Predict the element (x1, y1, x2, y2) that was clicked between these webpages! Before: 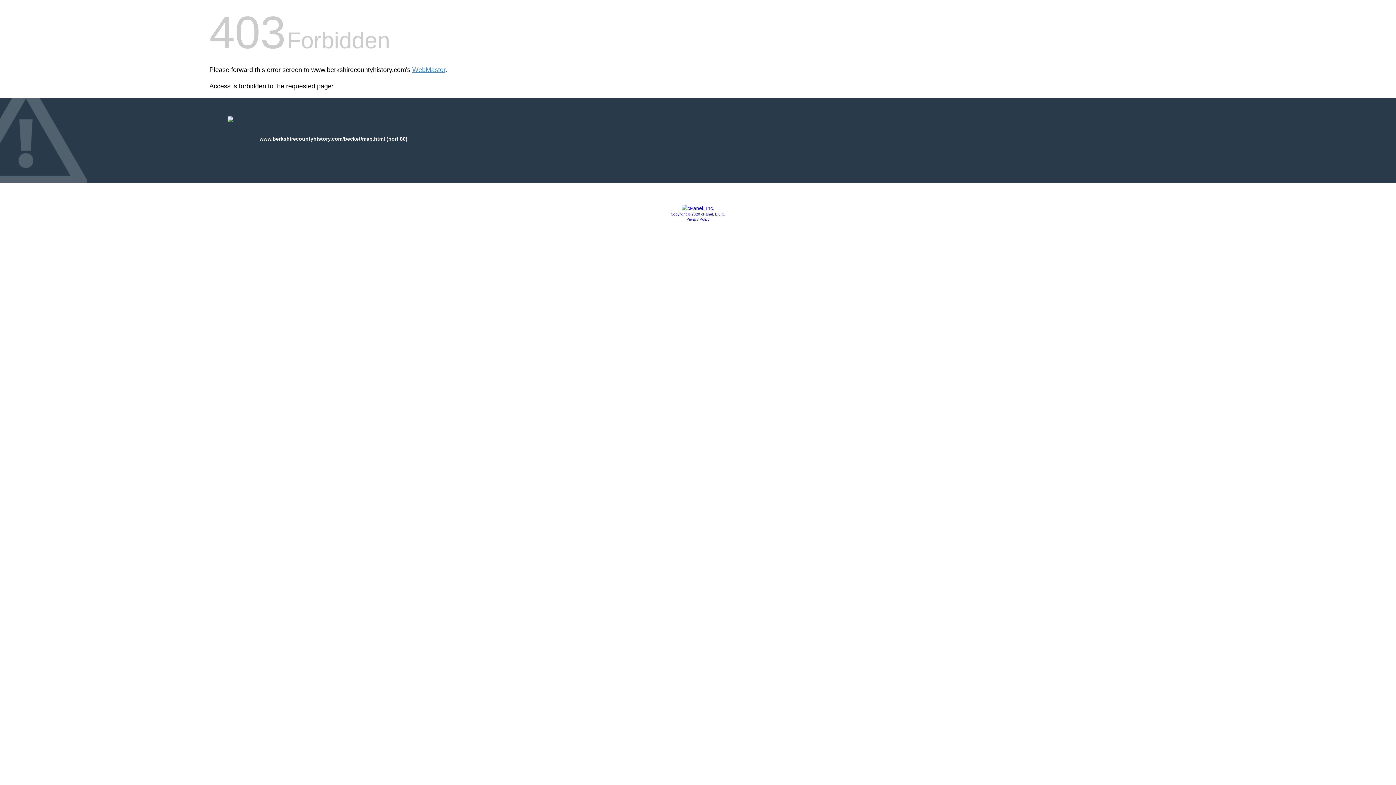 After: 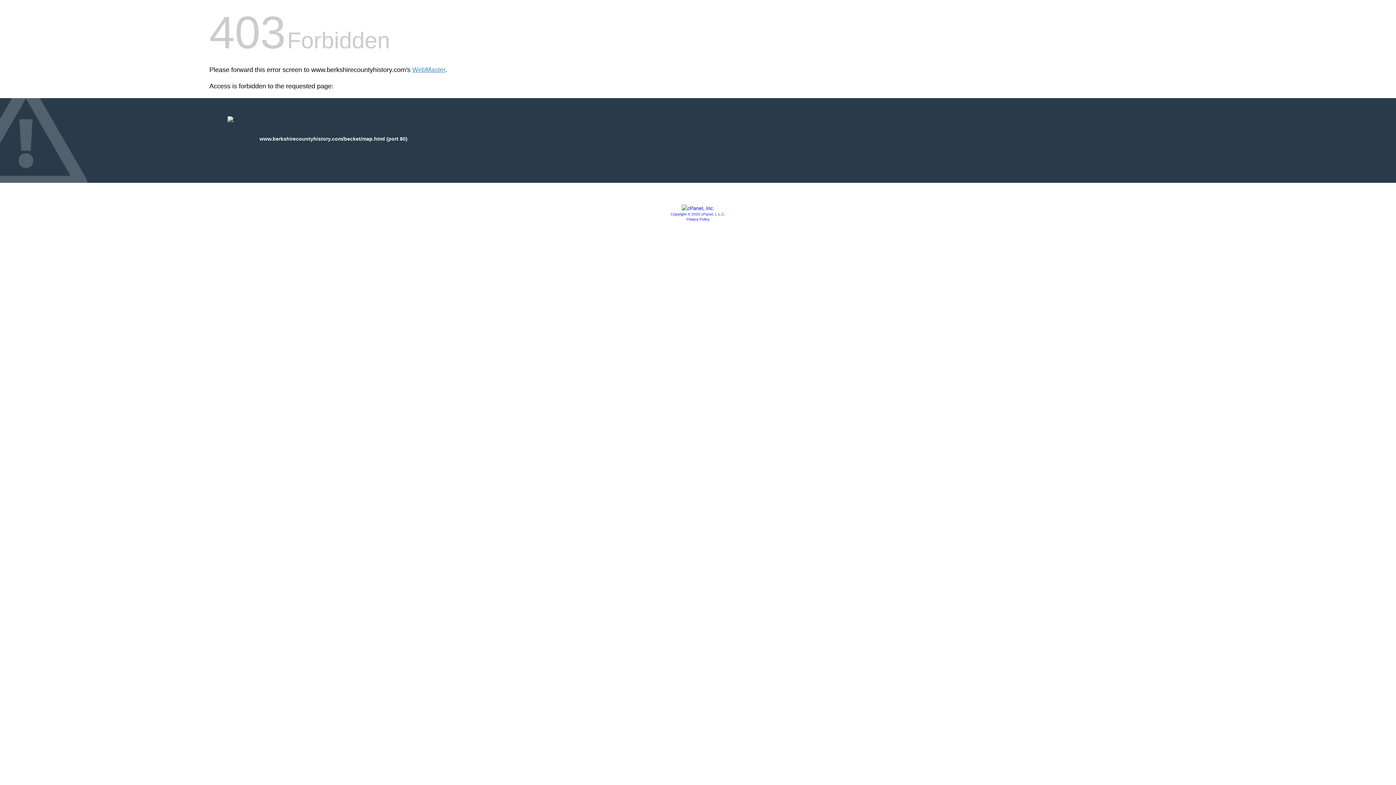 Action: bbox: (681, 205, 714, 211)